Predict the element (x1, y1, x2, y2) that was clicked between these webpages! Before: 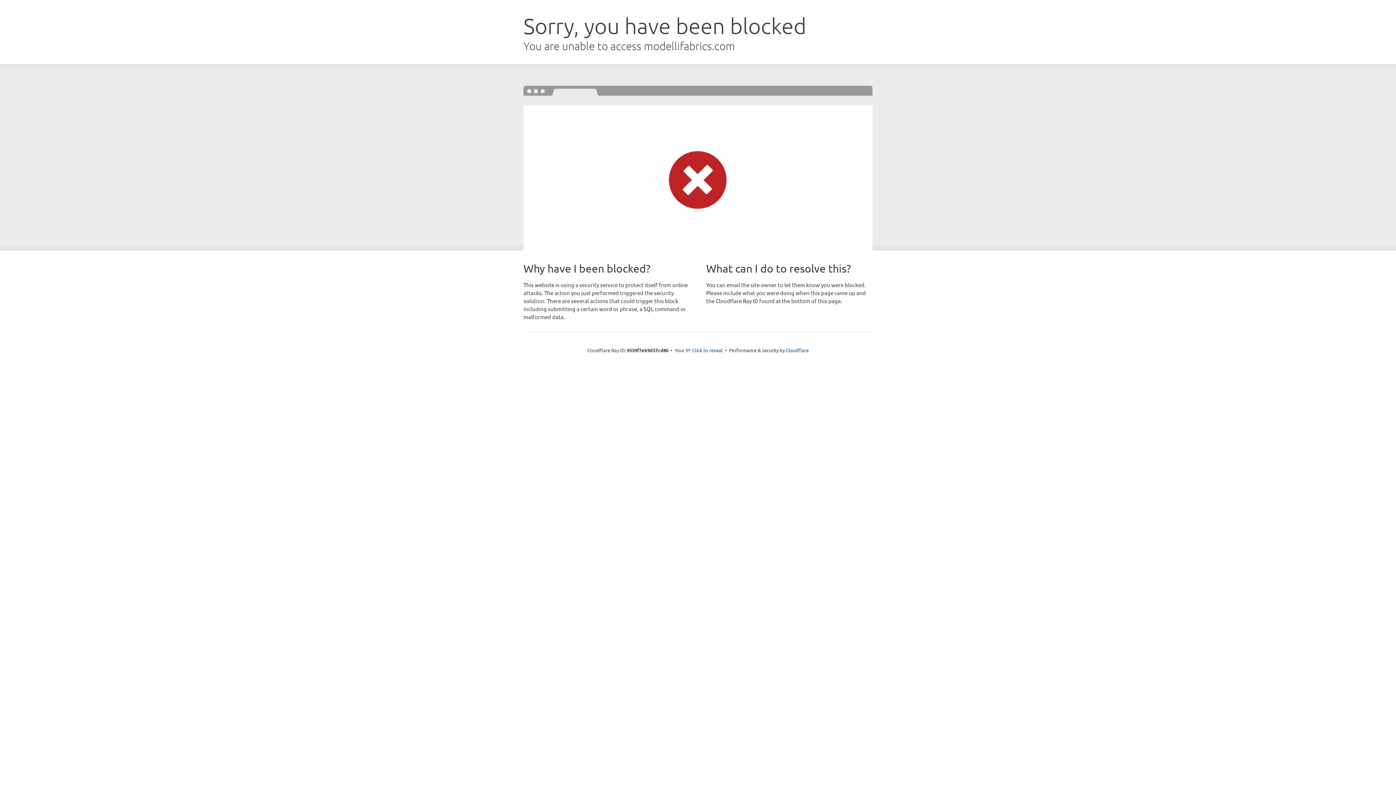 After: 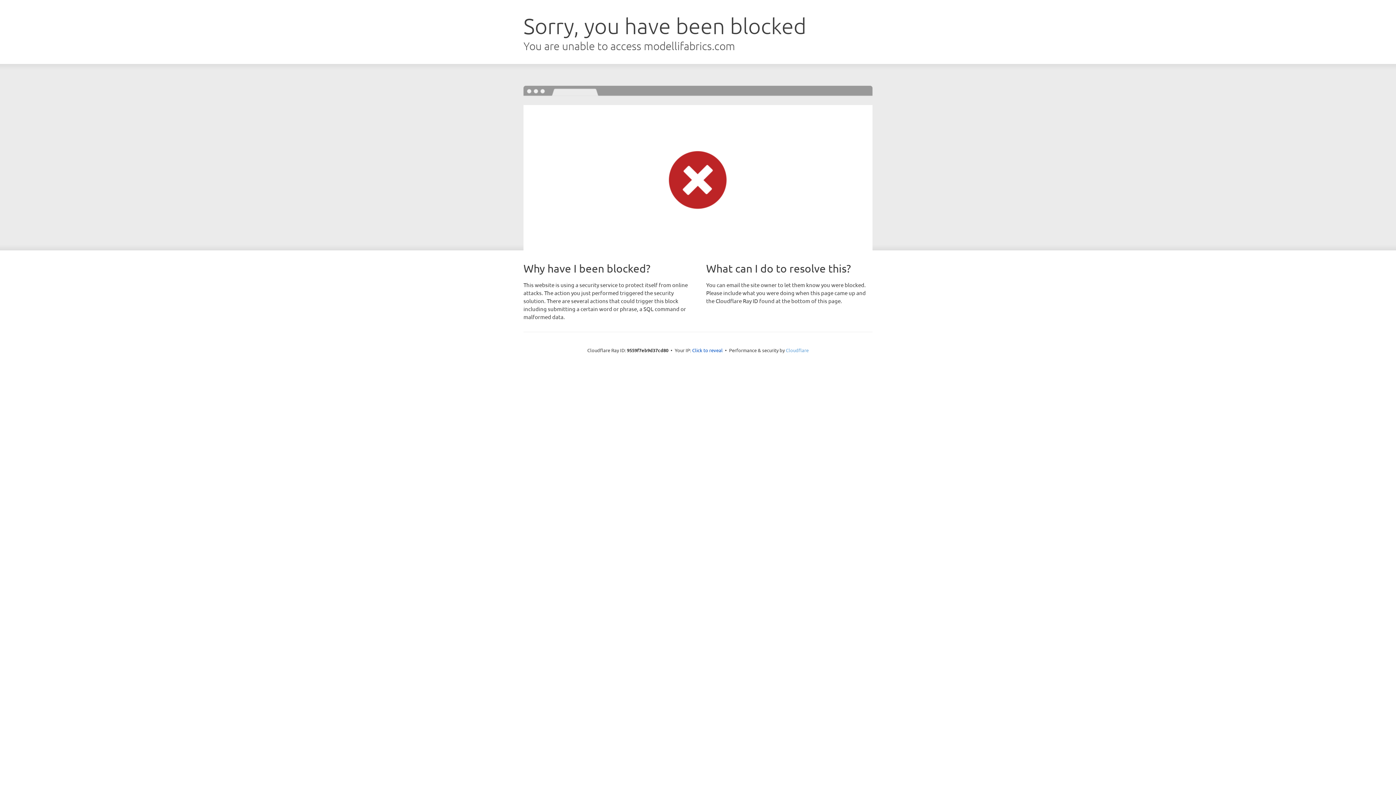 Action: label: Cloudflare bbox: (786, 347, 808, 353)